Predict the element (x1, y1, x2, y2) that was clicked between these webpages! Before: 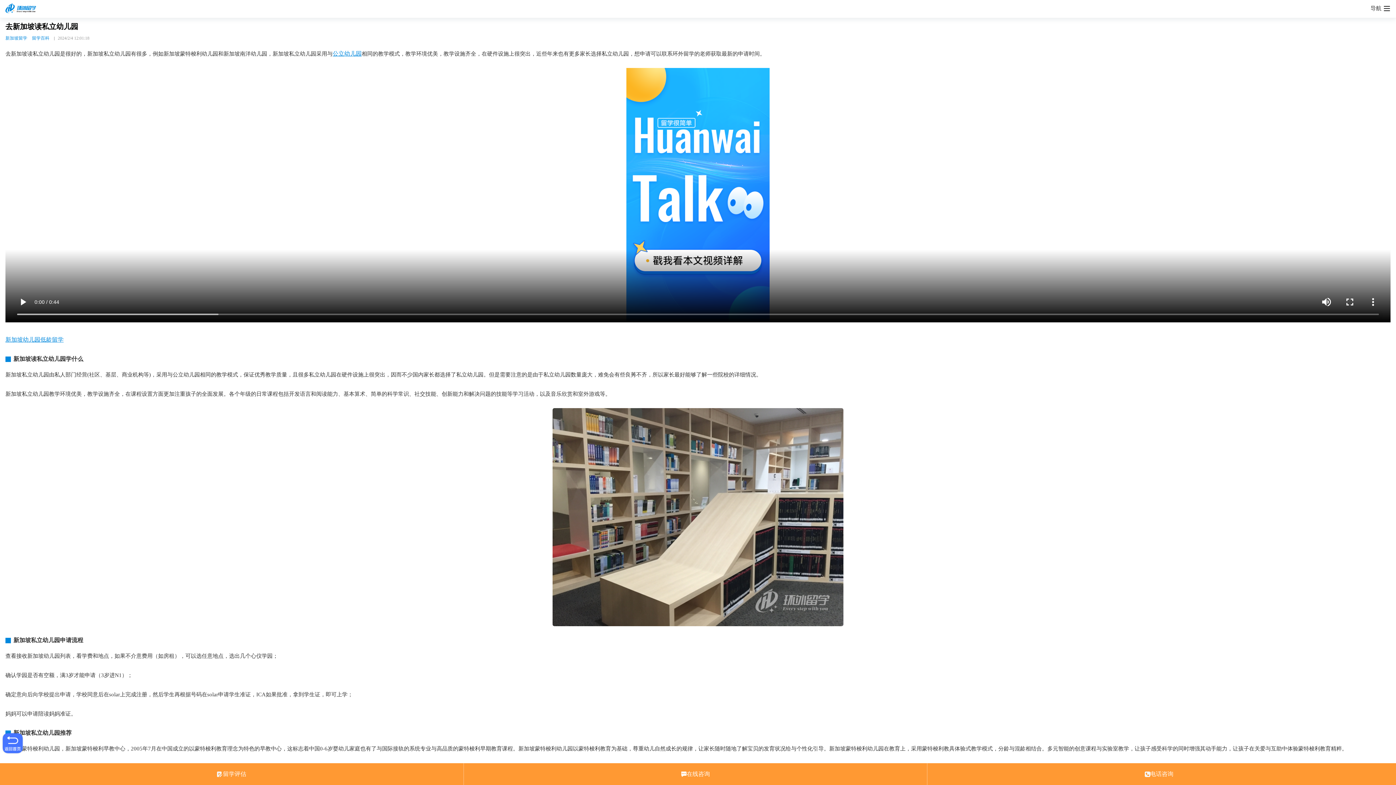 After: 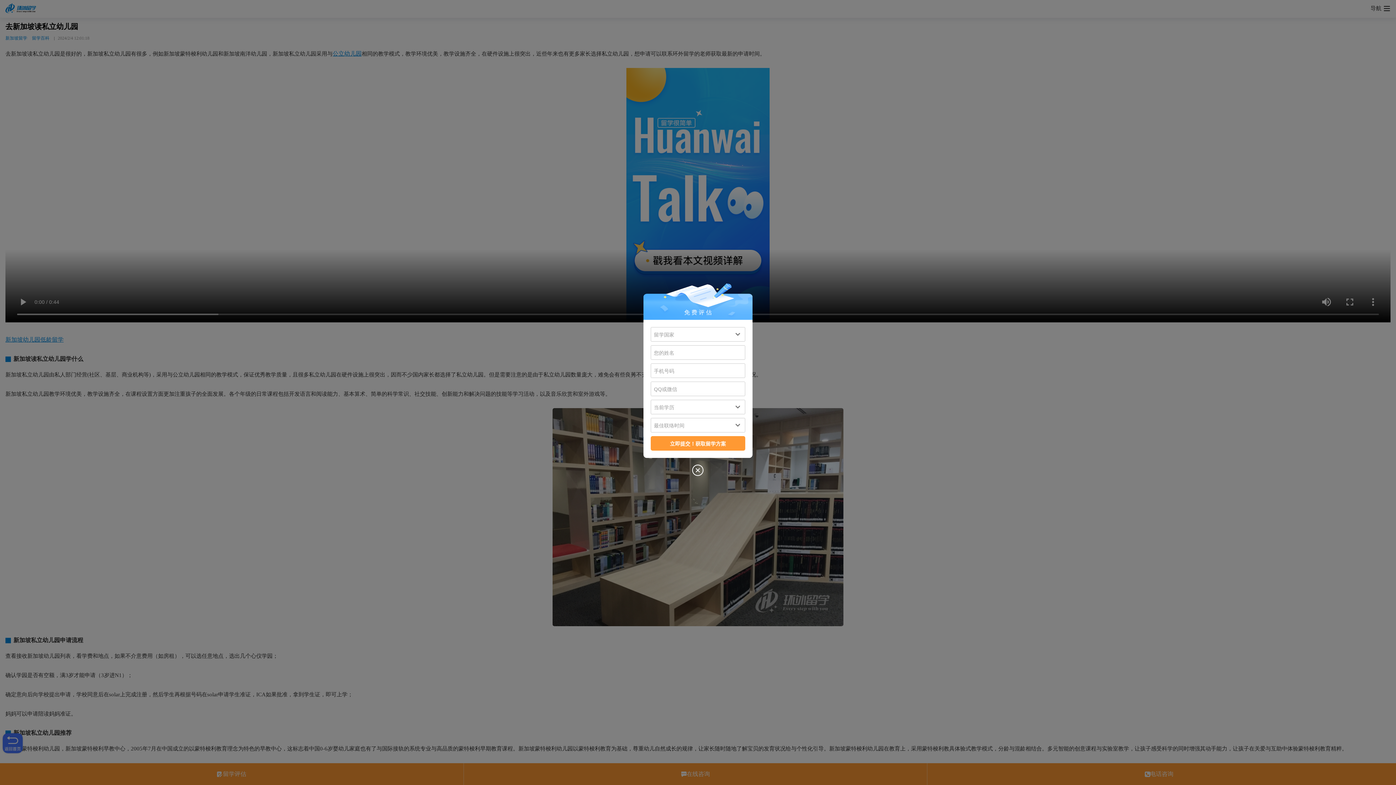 Action: label: 留学评估 bbox: (0, 763, 463, 785)